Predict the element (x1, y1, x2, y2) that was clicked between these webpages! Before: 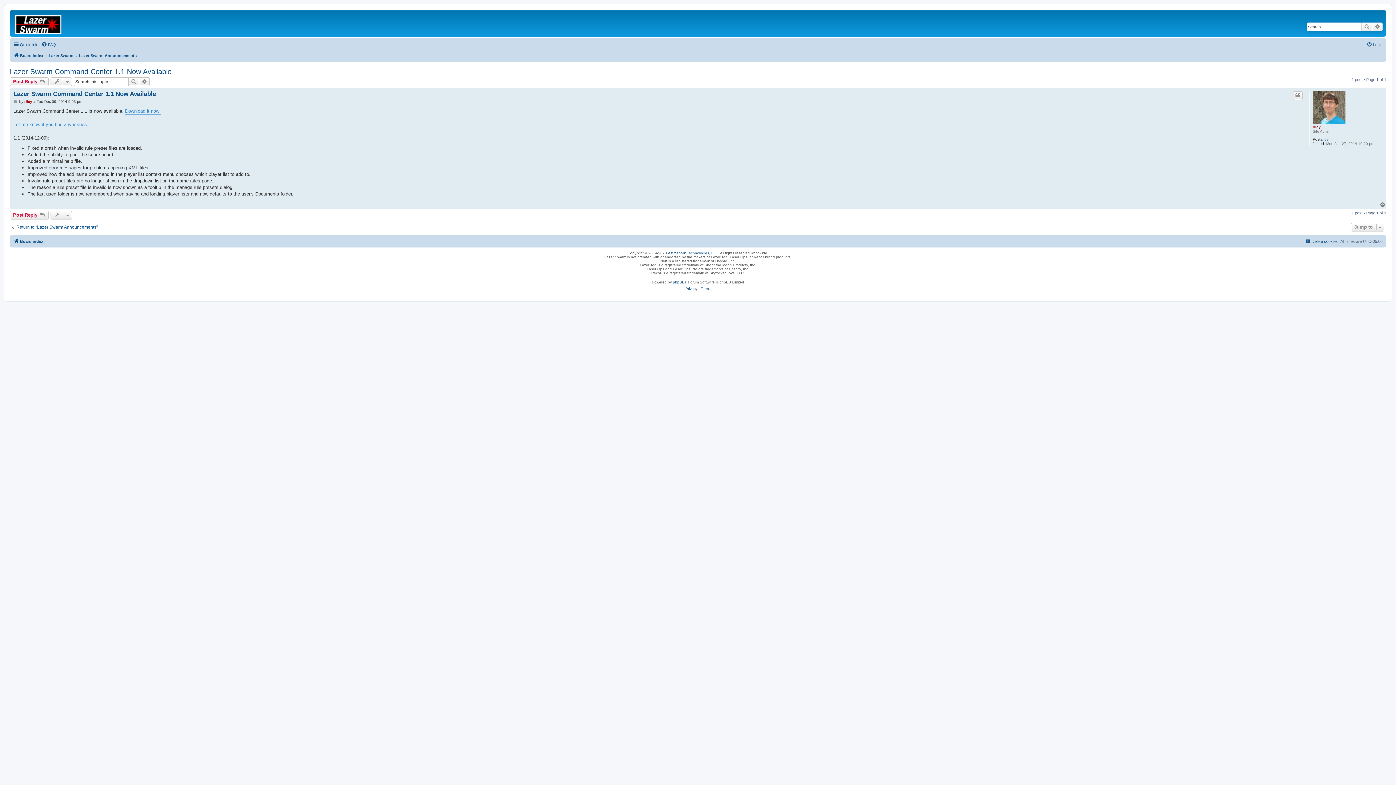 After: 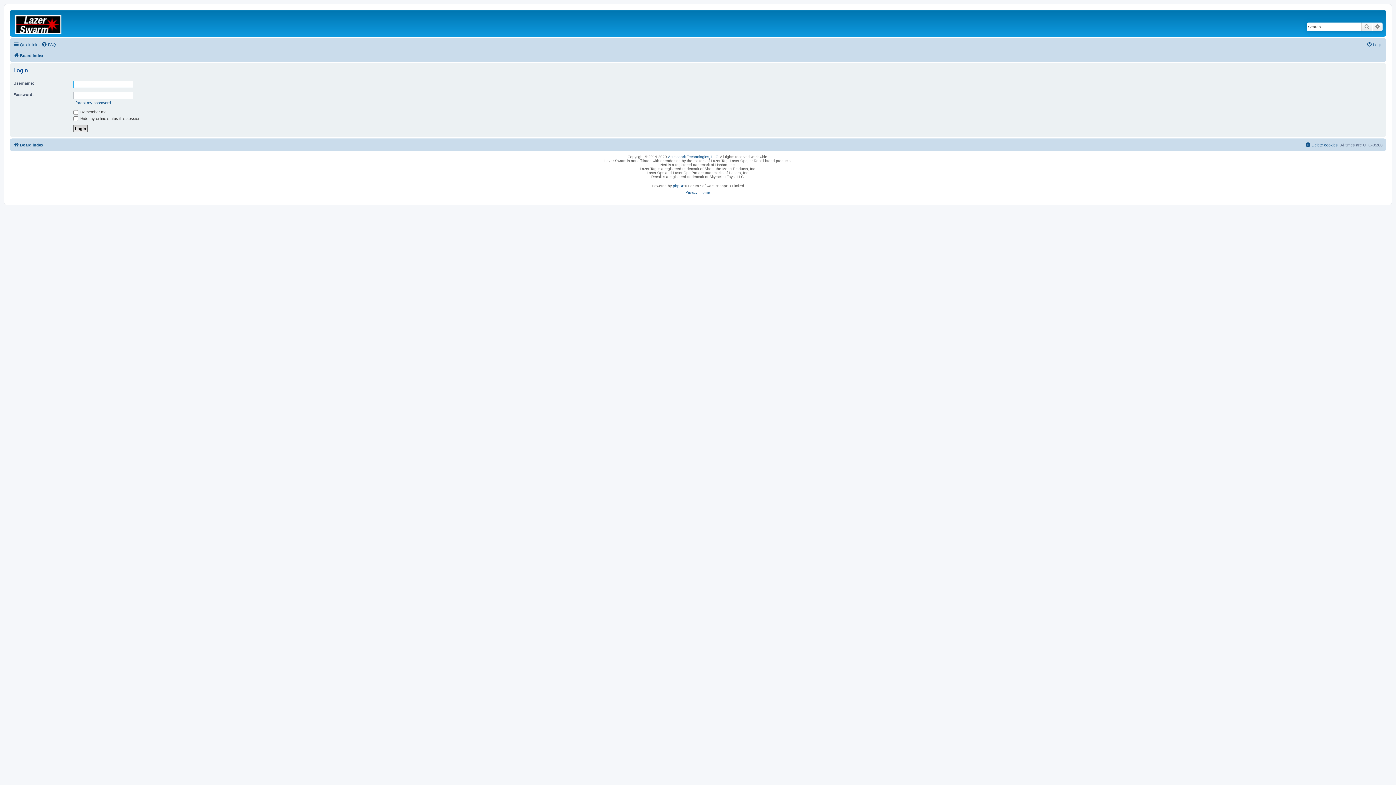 Action: bbox: (1366, 40, 1382, 49) label: Login